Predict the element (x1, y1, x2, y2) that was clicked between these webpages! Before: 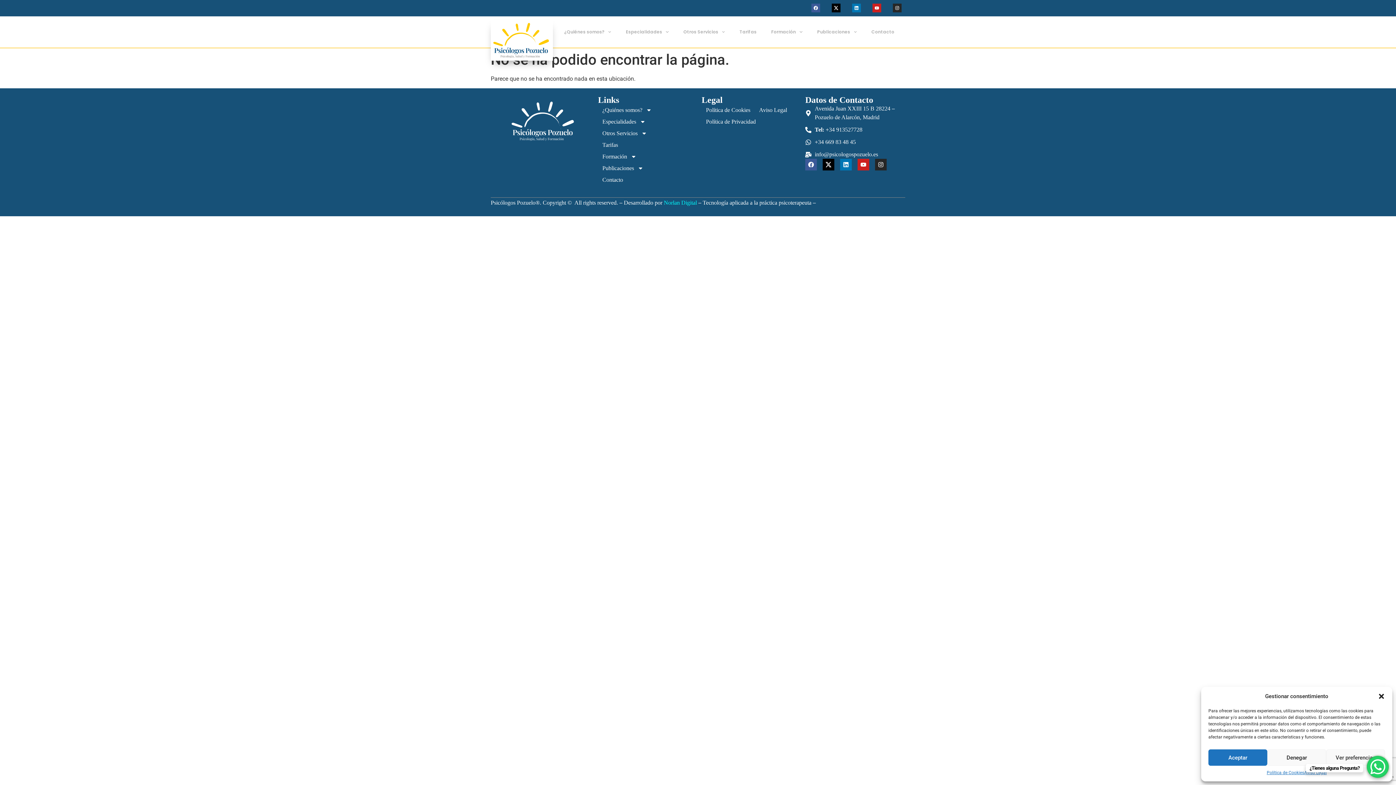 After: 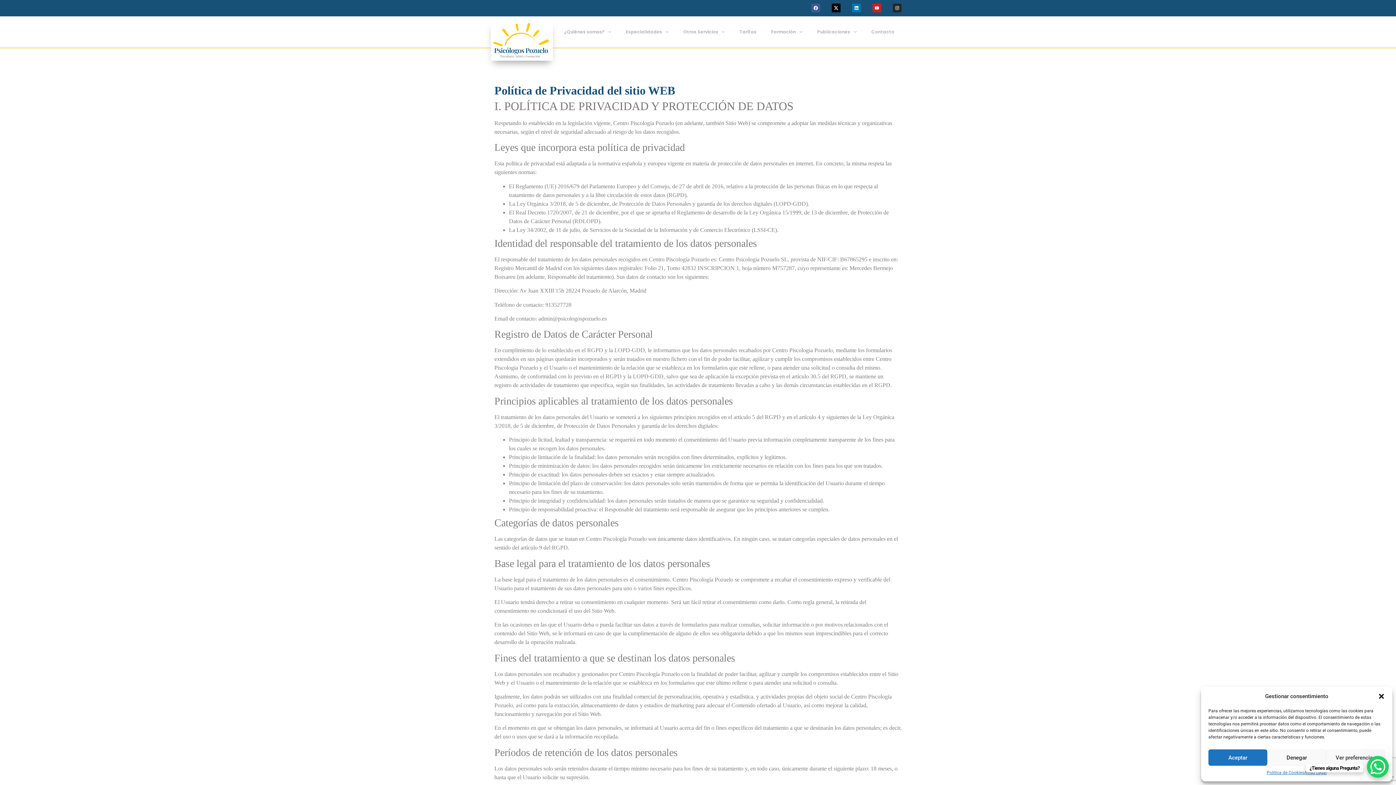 Action: label: Política de Privacidad bbox: (701, 116, 760, 127)